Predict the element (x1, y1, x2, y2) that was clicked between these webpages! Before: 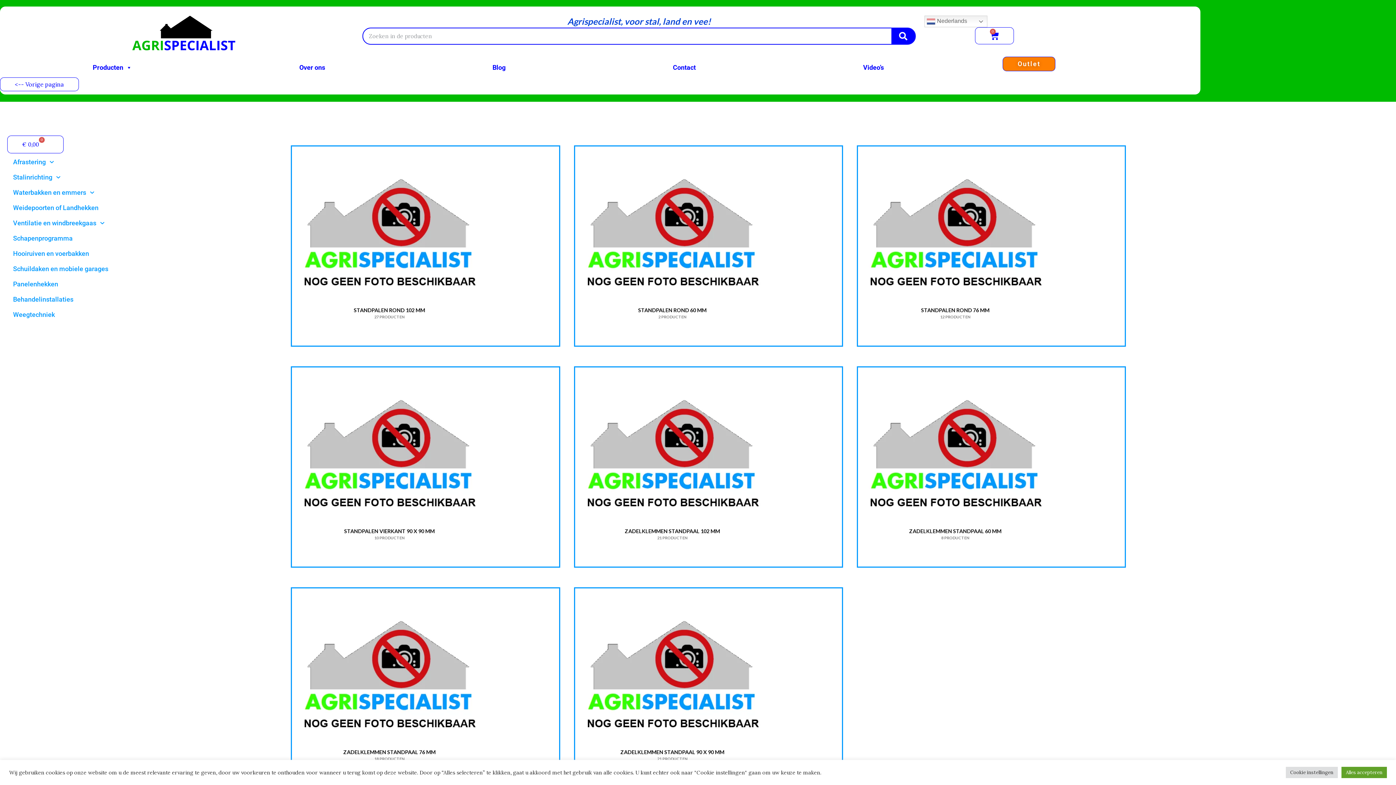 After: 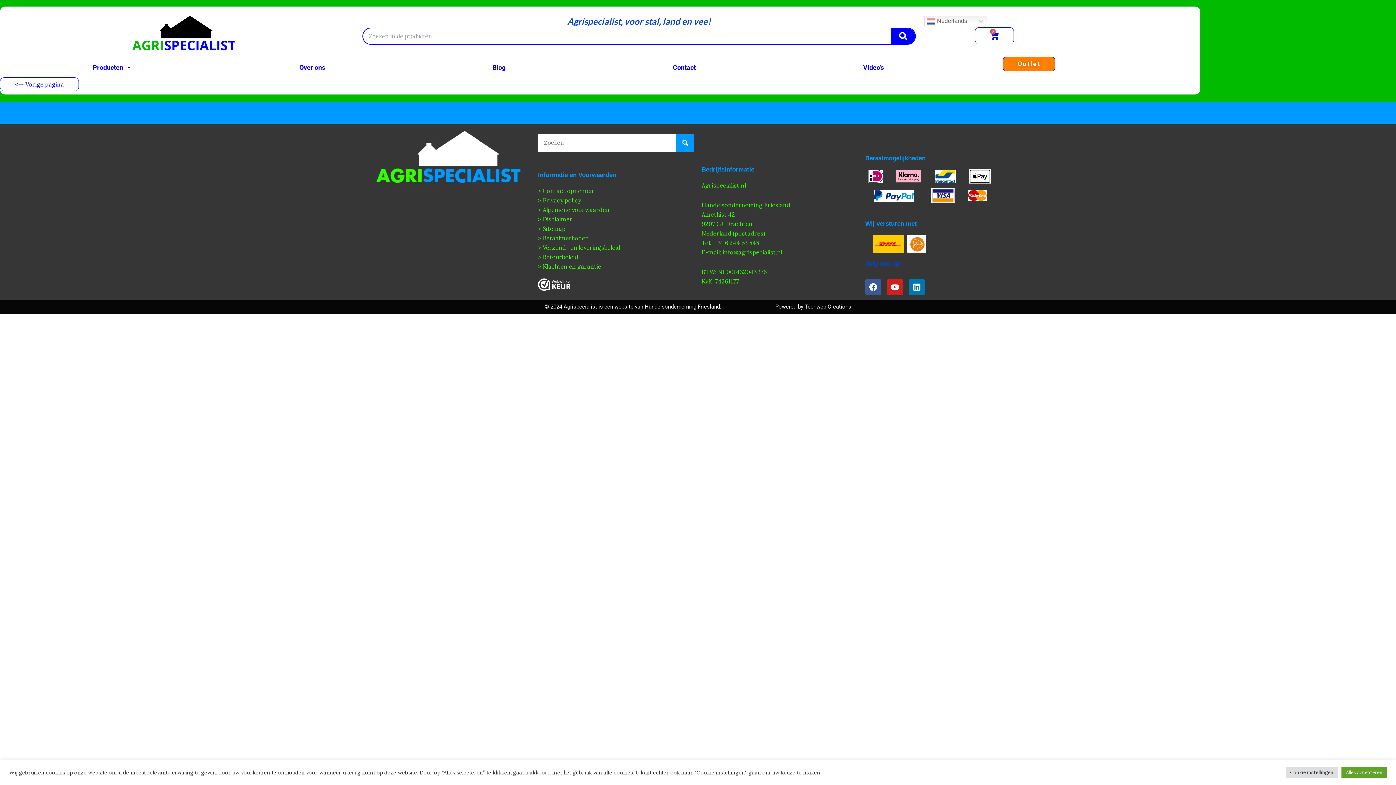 Action: label: Over ons bbox: (213, 60, 407, 74)